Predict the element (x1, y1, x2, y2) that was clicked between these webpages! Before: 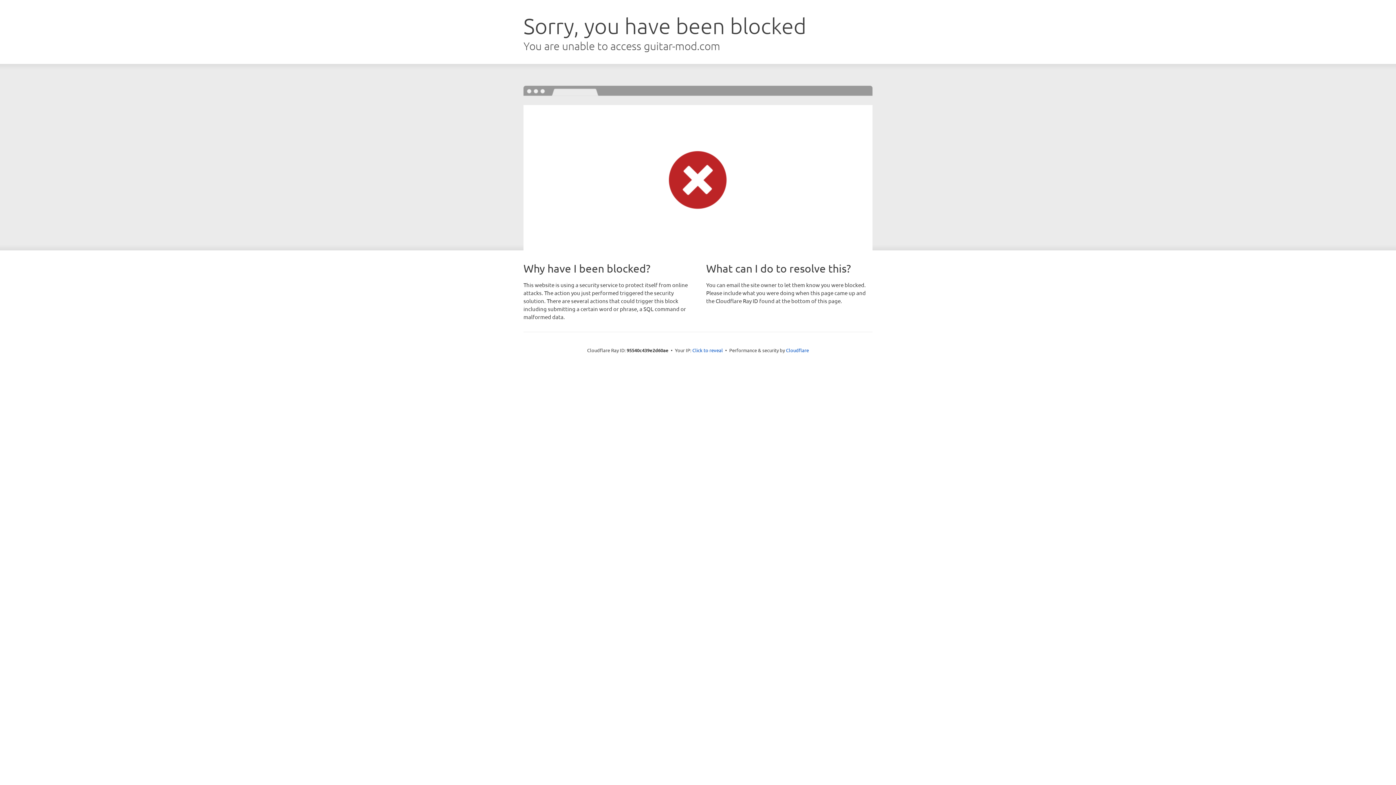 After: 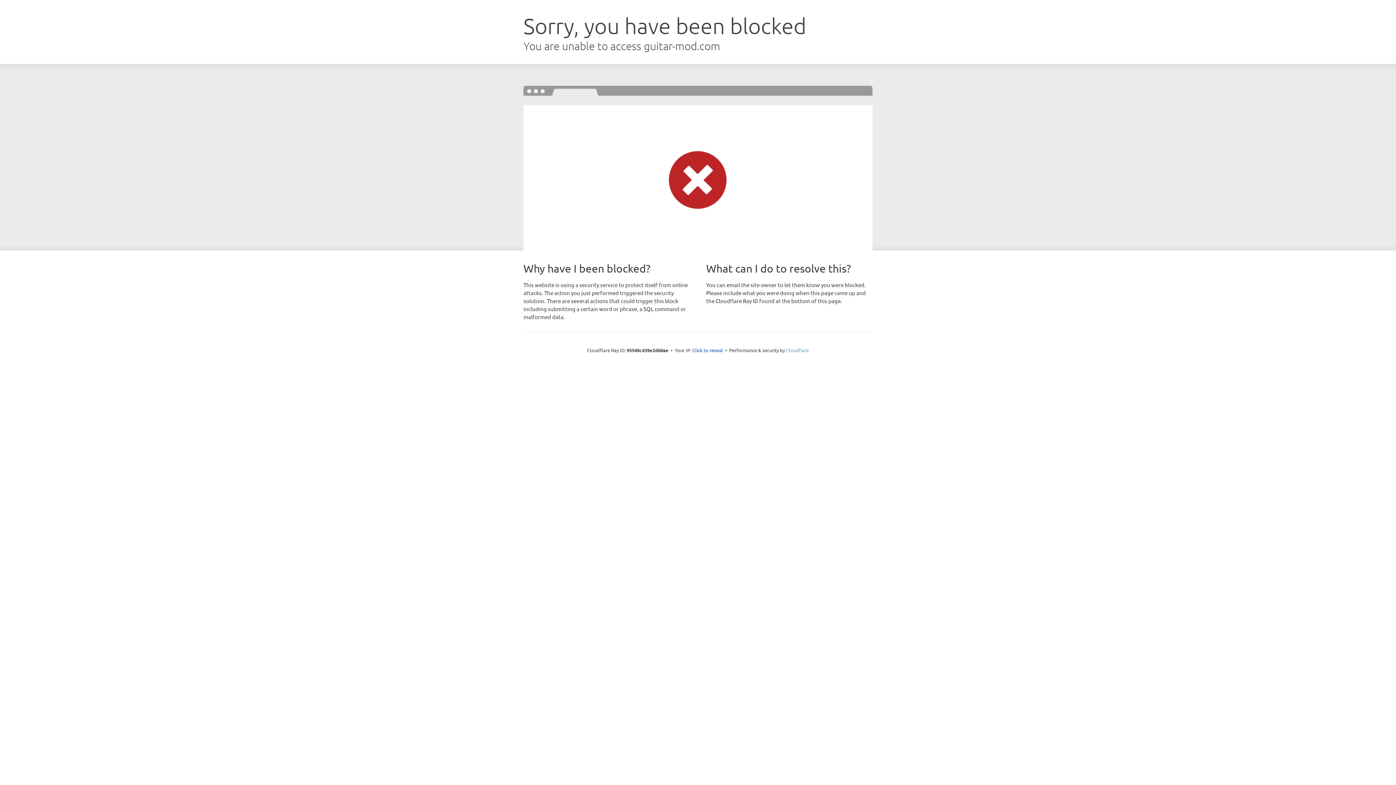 Action: bbox: (786, 347, 809, 353) label: Cloudflare